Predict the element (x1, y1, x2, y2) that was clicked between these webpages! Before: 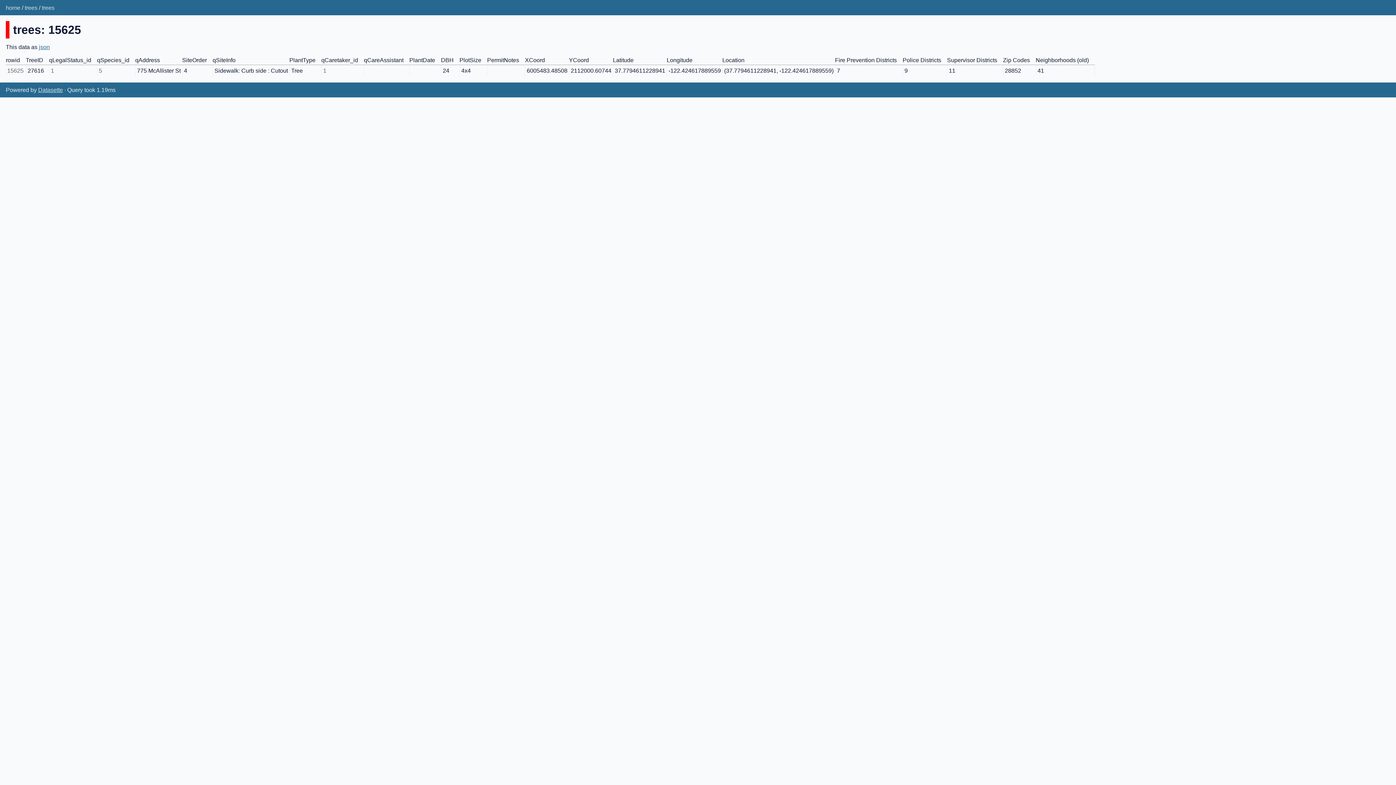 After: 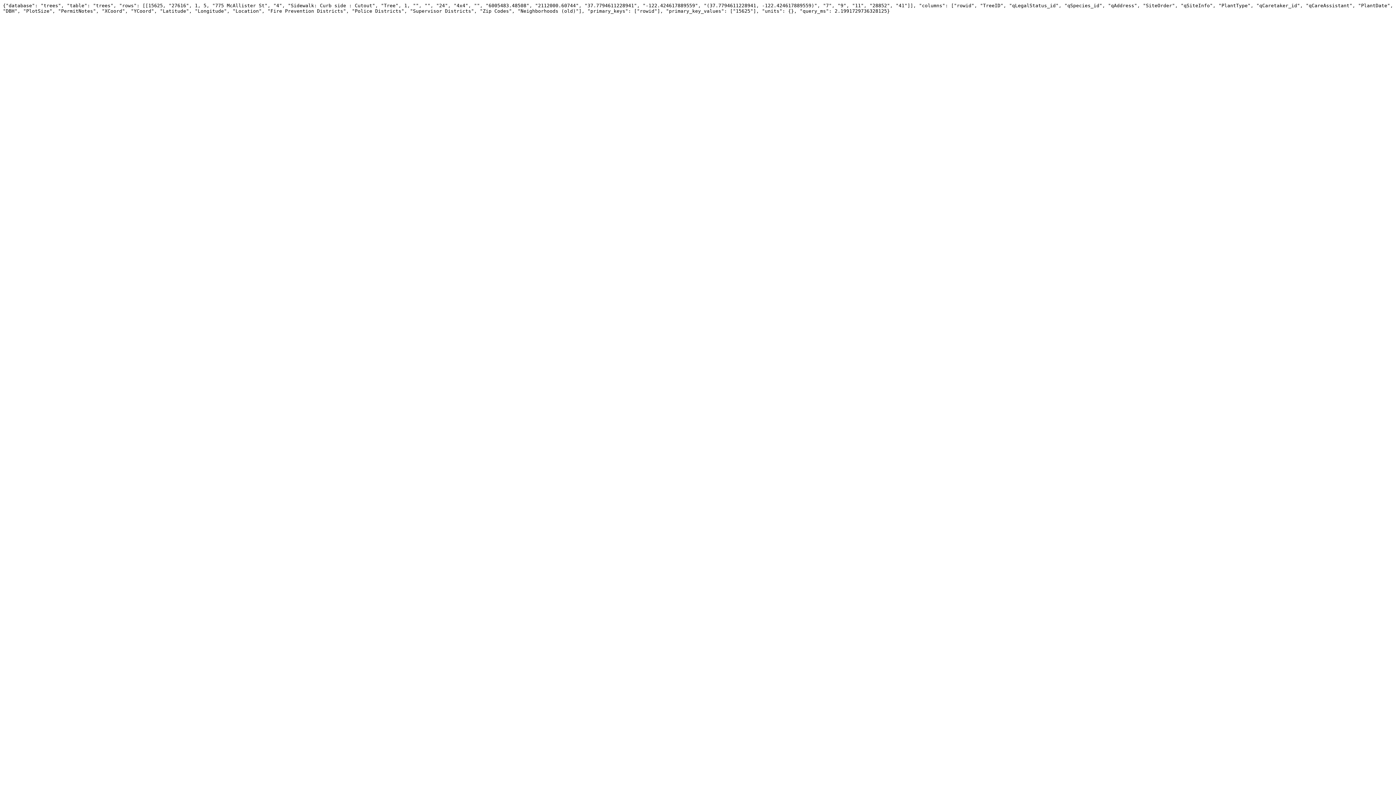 Action: bbox: (38, 43, 49, 50) label: json